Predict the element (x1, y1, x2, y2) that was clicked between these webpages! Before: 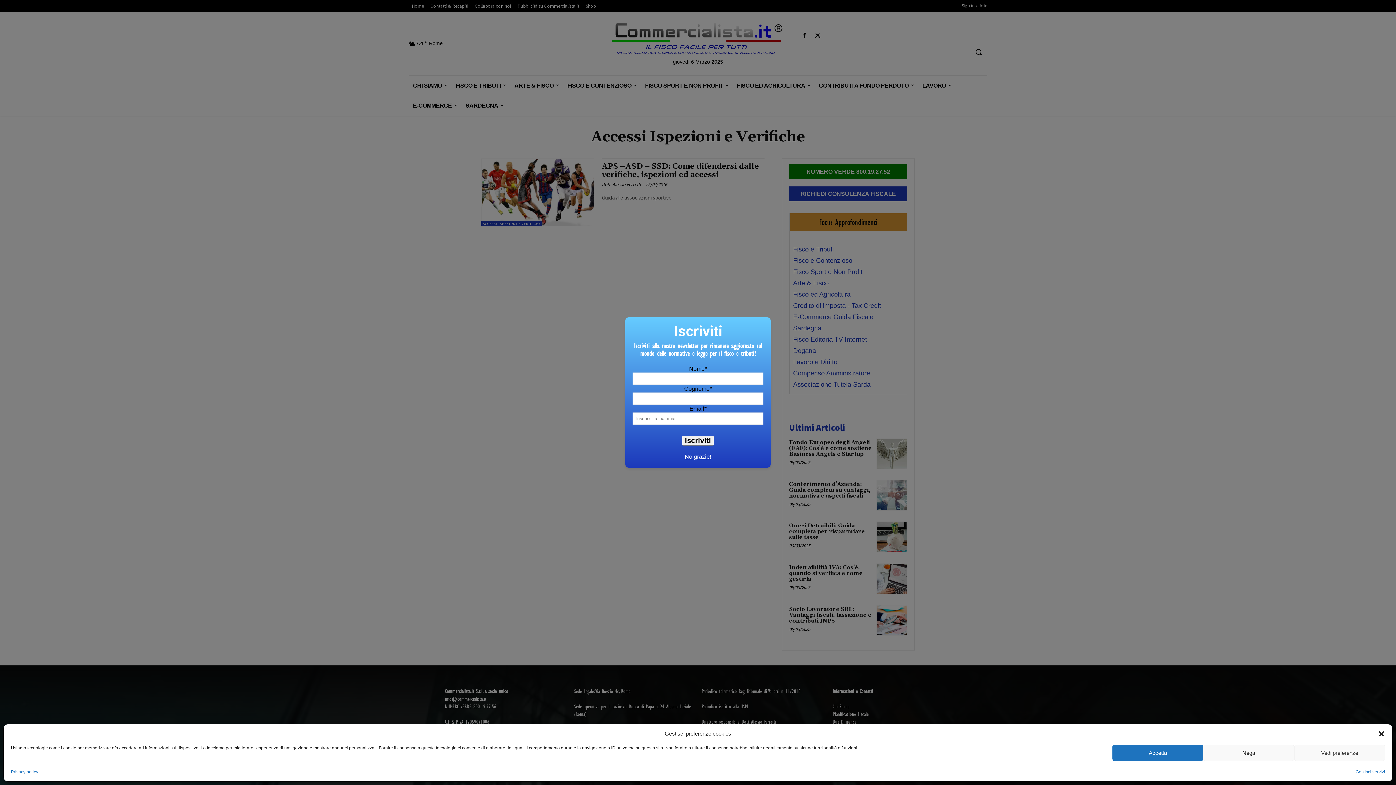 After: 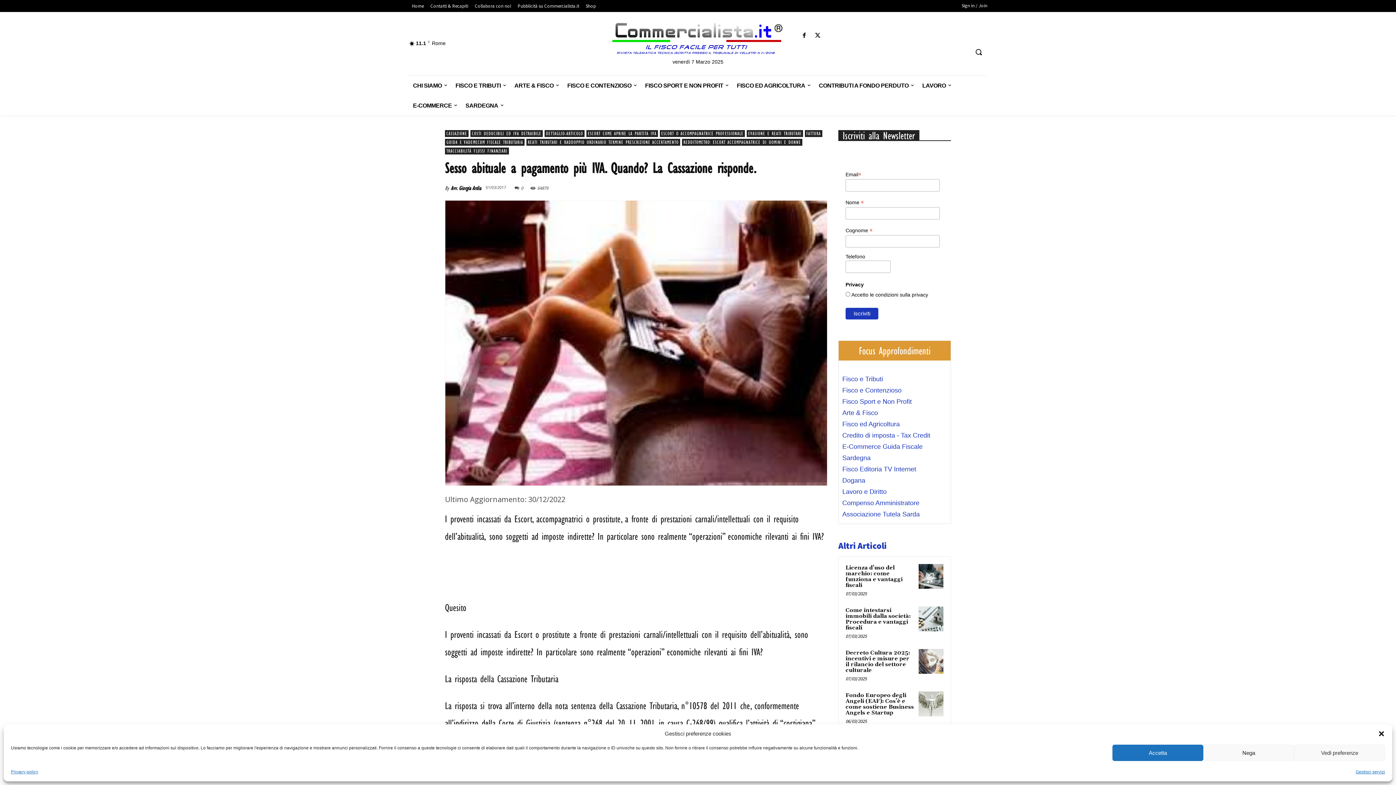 Action: bbox: (1356, 768, 1385, 776) label: Gestisci servizi